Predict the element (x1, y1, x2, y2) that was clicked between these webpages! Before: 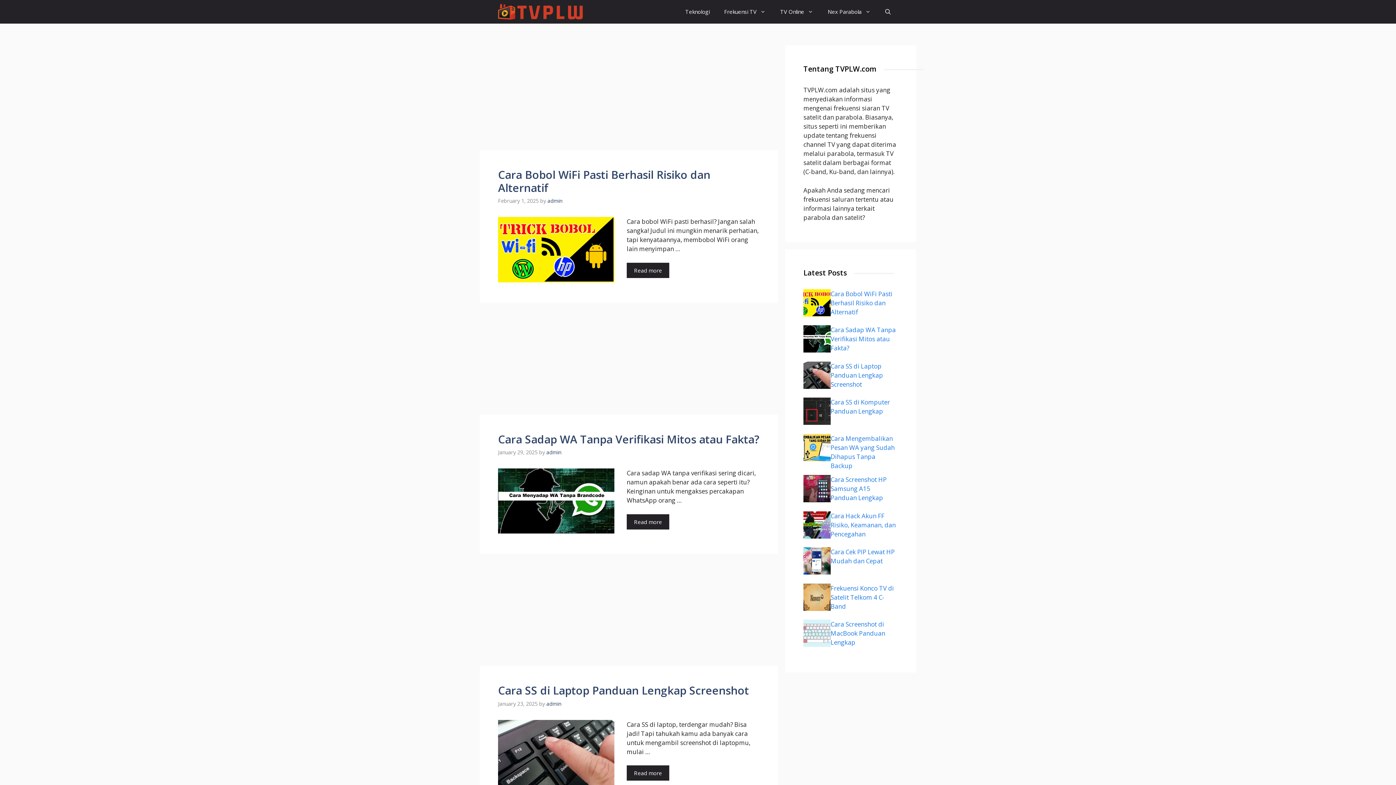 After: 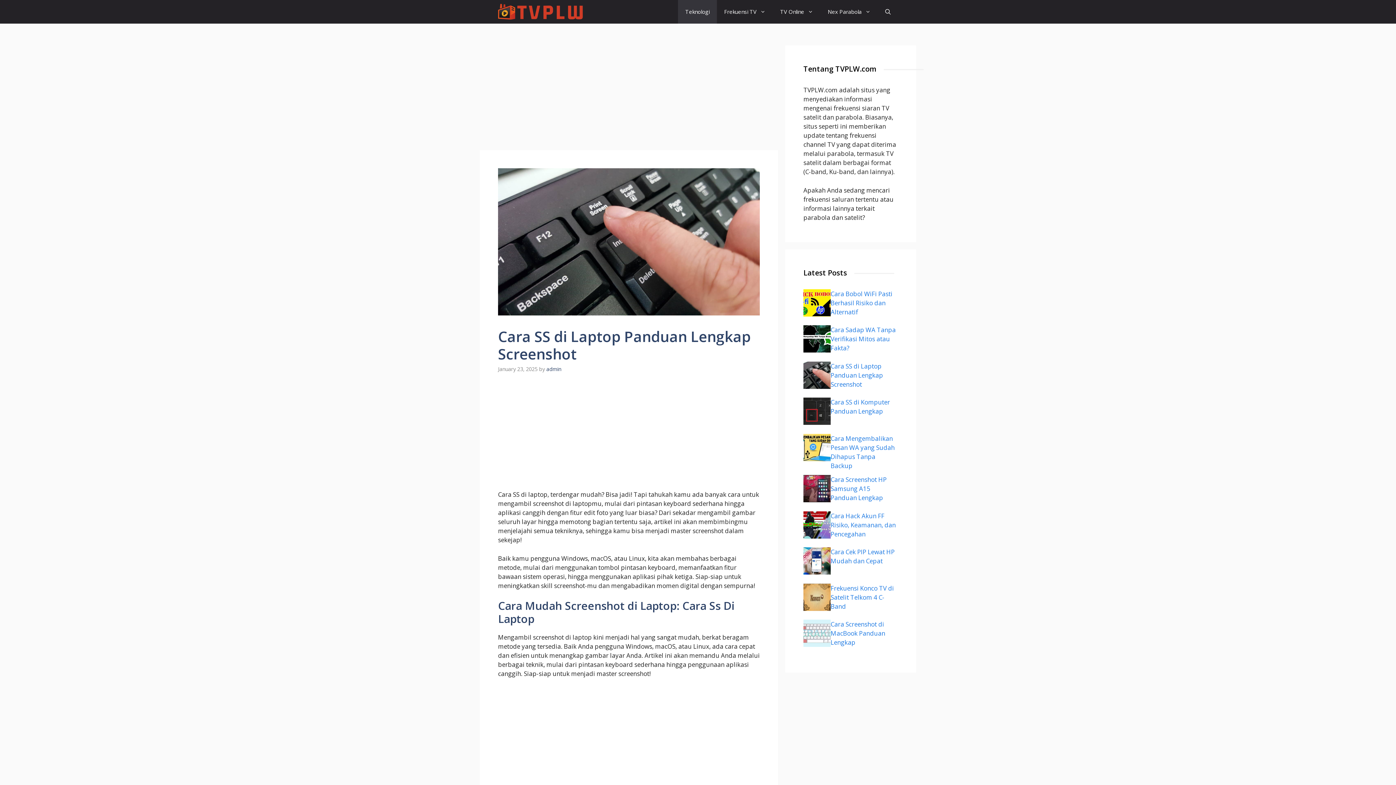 Action: label: Cara SS di Laptop Panduan Lengkap Screenshot bbox: (498, 683, 749, 698)